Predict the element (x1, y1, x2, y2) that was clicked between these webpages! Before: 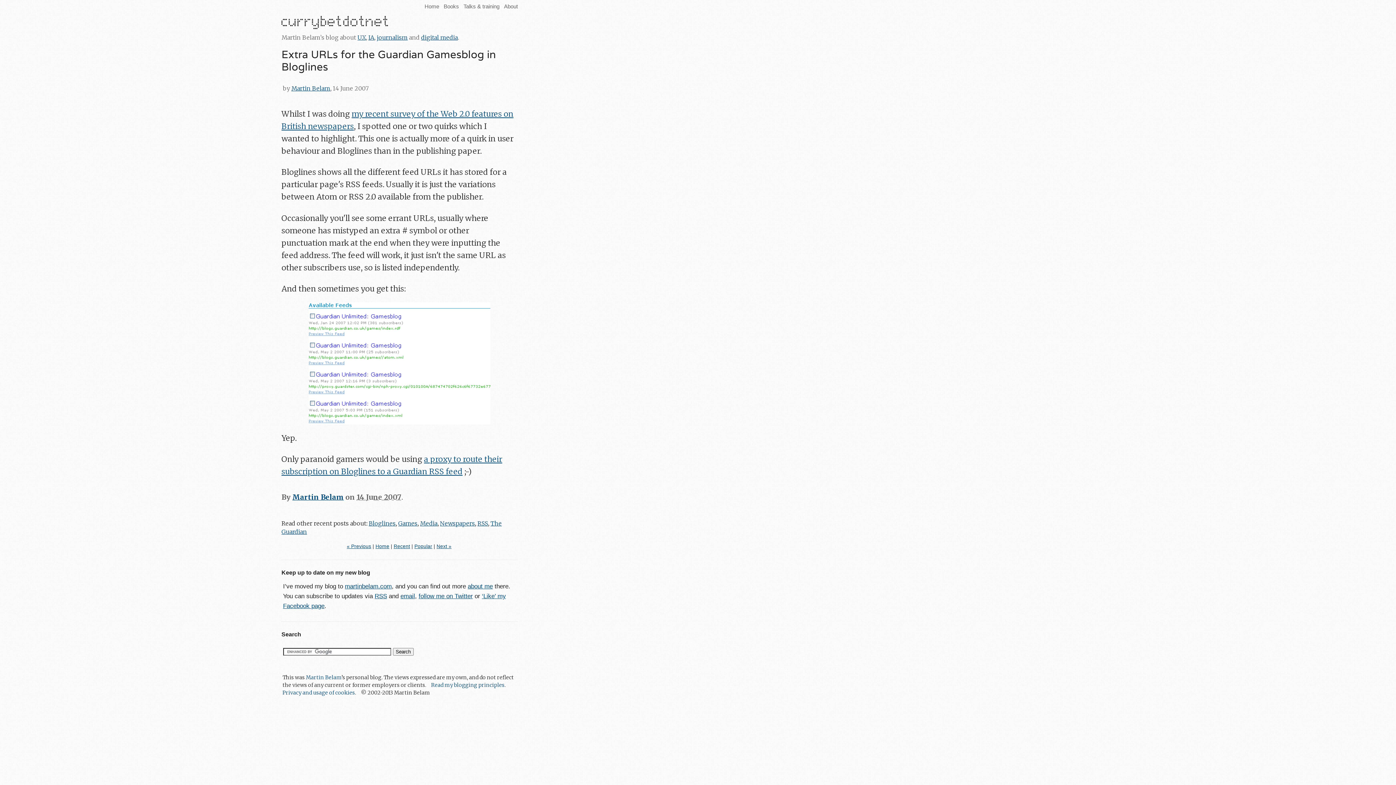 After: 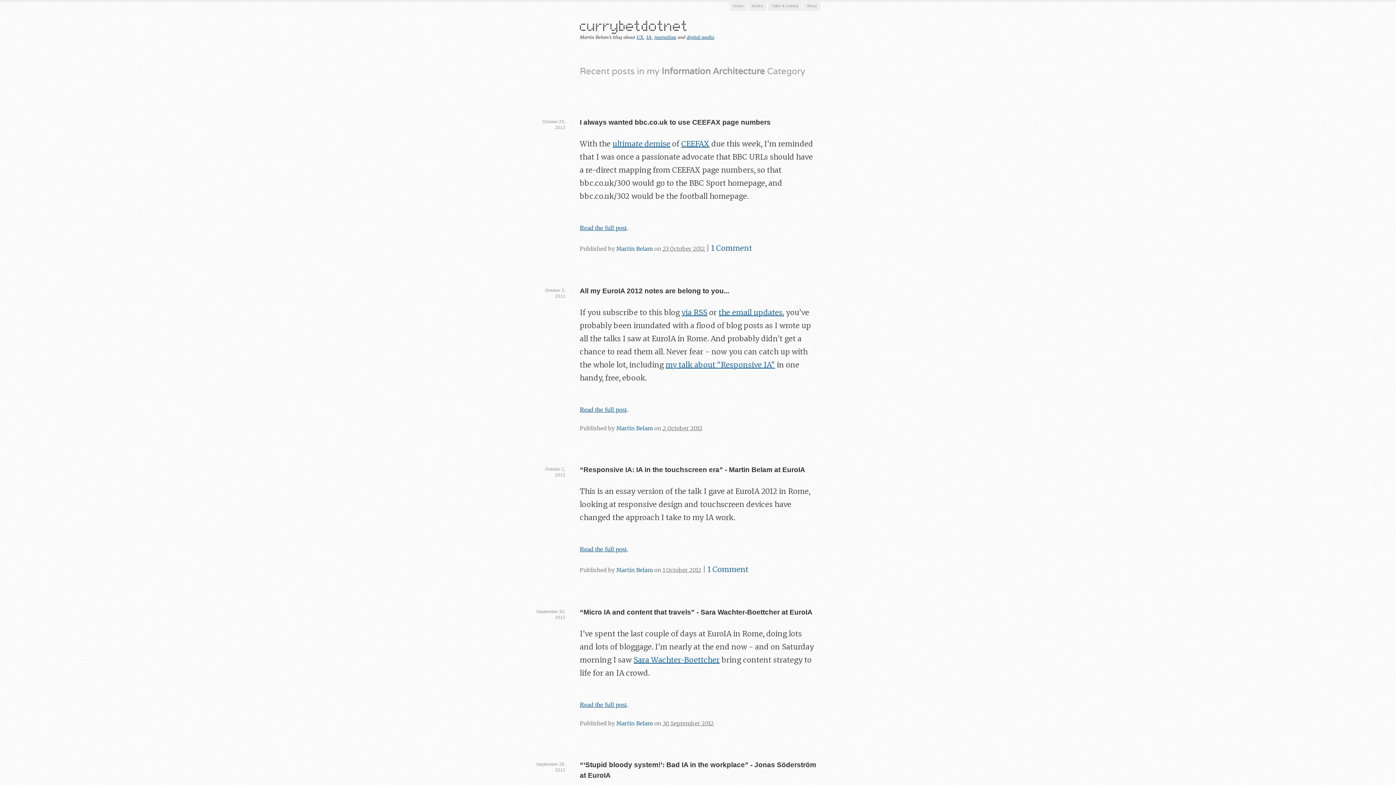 Action: bbox: (368, 33, 374, 40) label: IA